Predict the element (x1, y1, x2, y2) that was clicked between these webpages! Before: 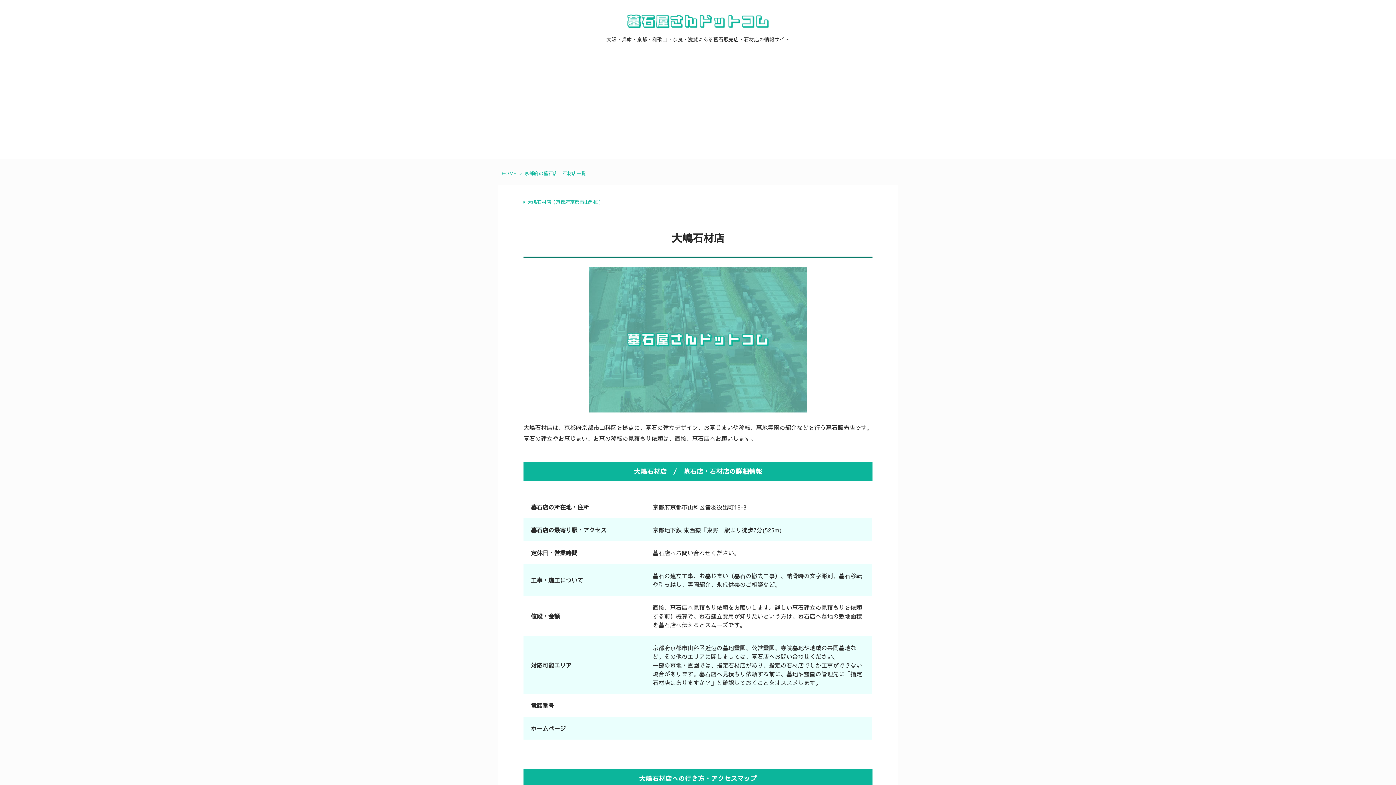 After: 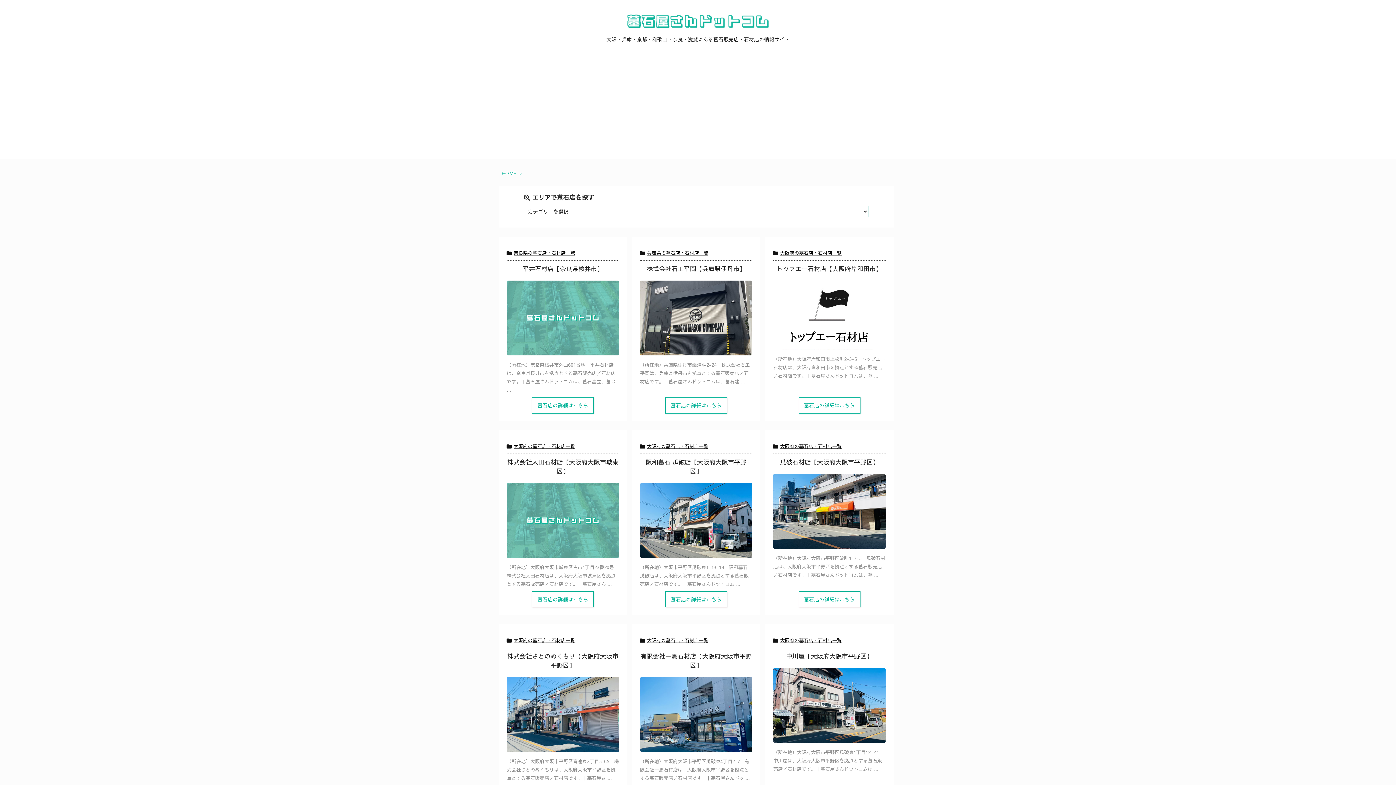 Action: bbox: (625, 12, 770, 26)